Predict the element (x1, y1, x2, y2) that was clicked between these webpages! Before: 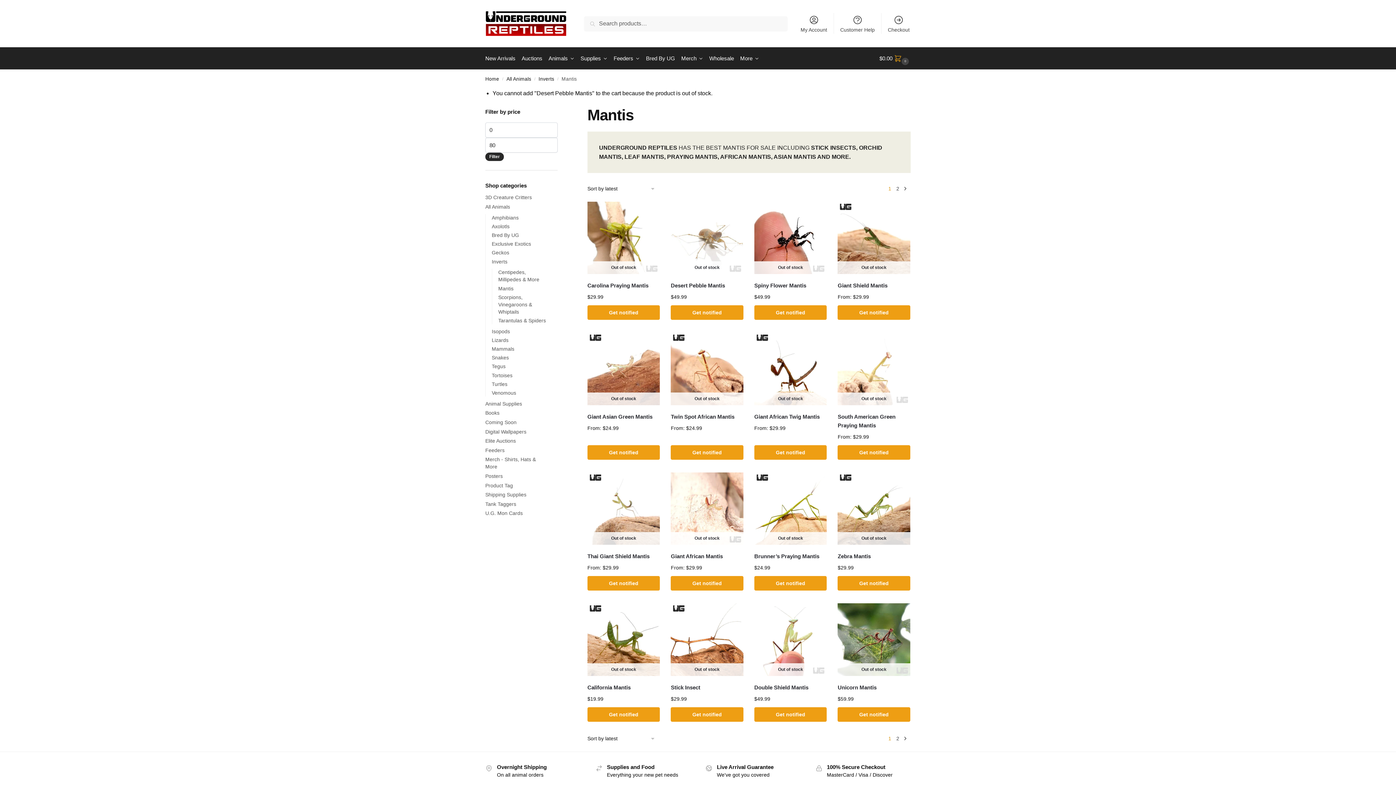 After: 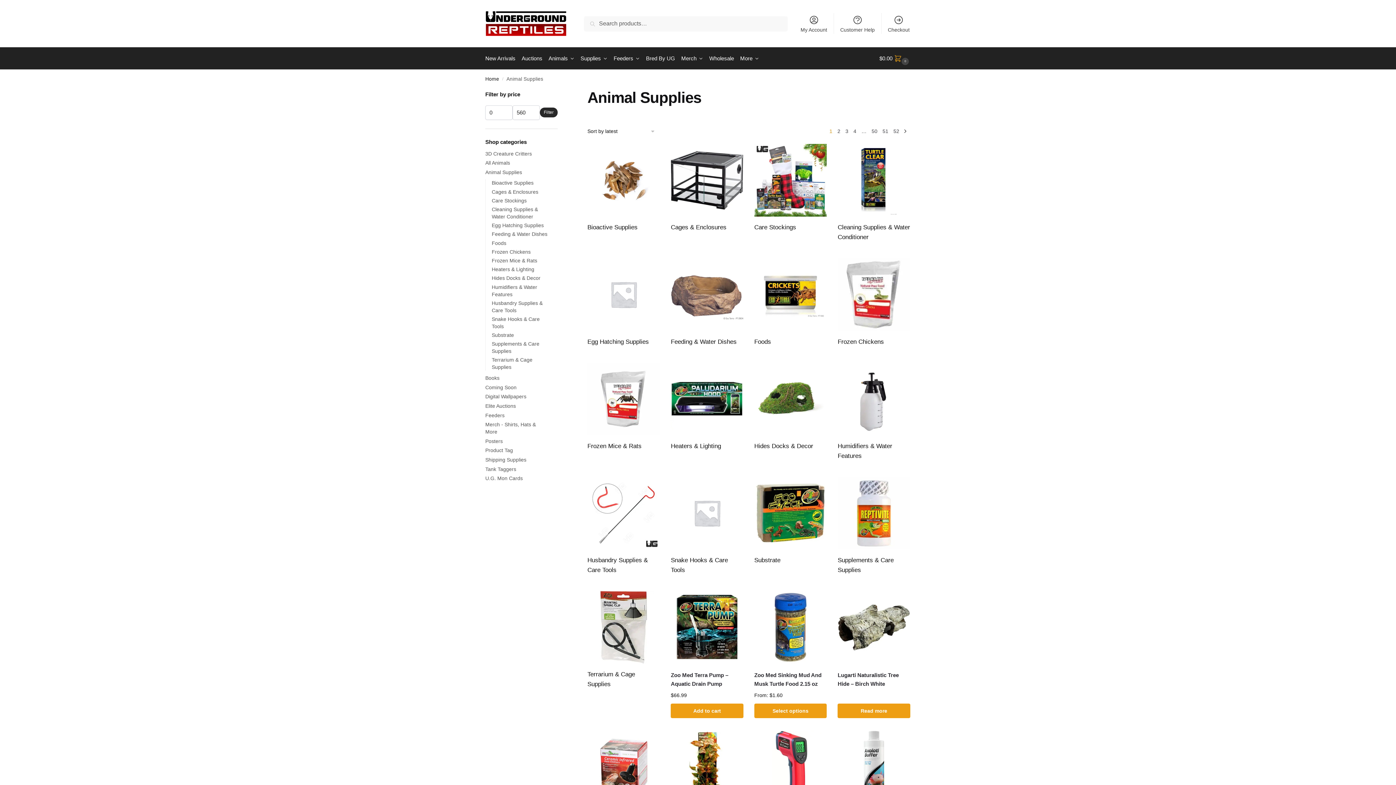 Action: bbox: (577, 47, 610, 69) label: Supplies